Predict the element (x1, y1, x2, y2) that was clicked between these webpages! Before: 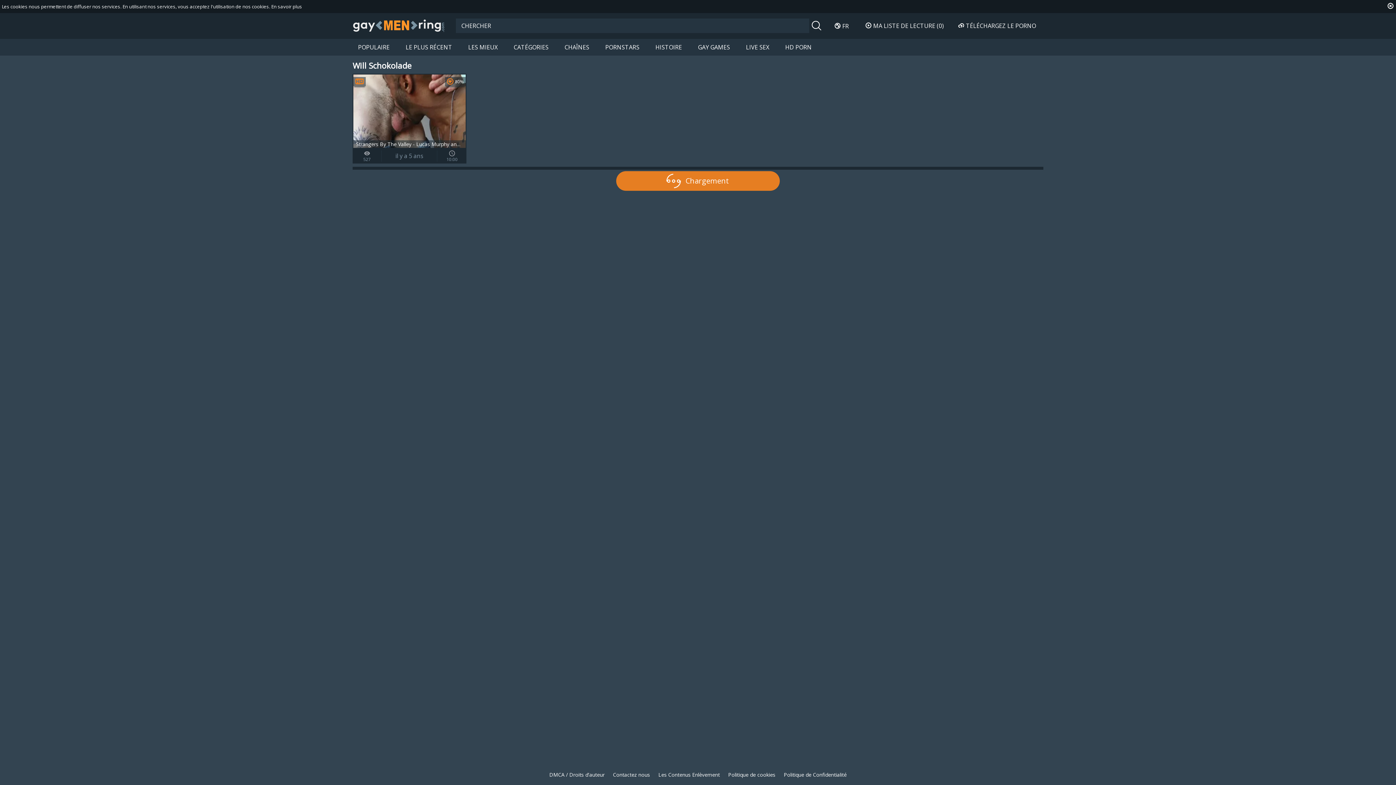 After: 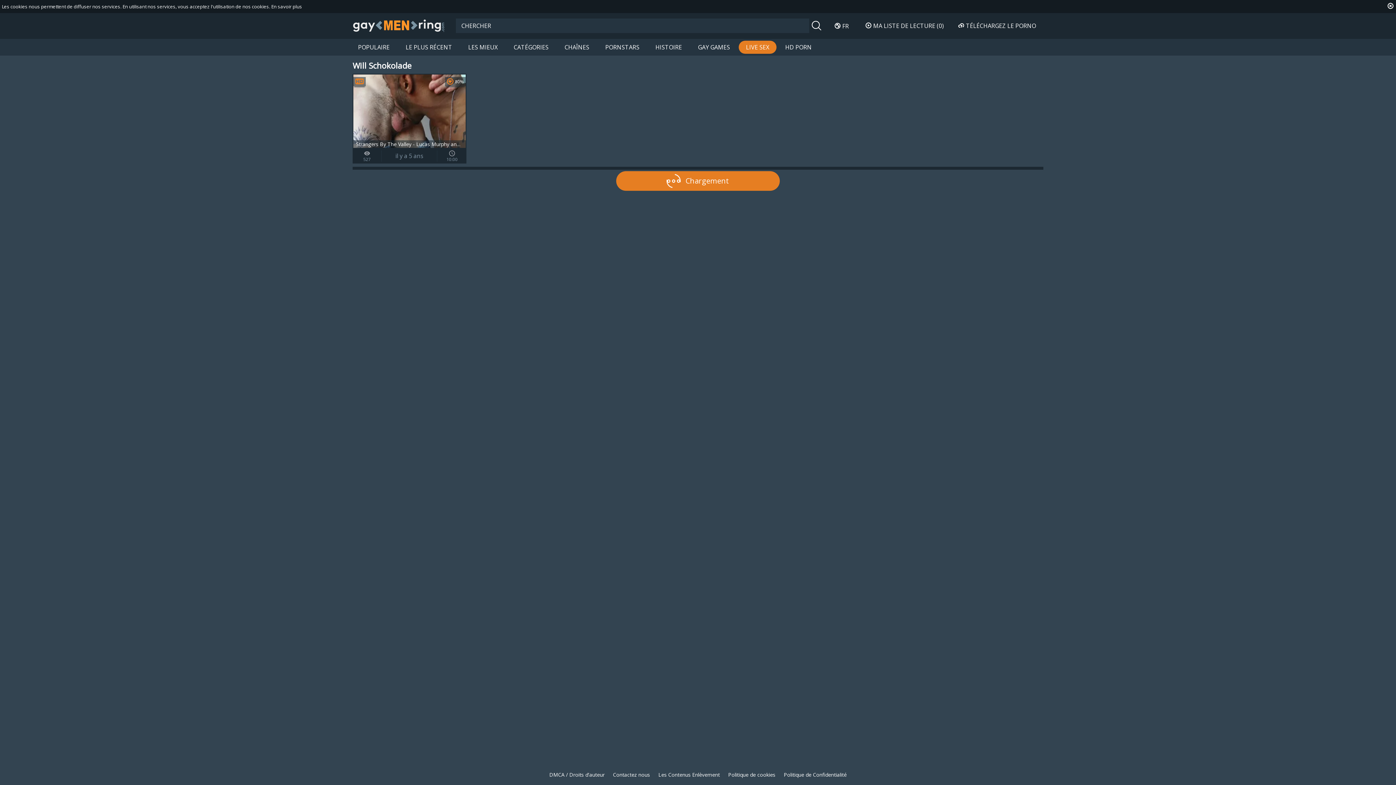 Action: label: LIVE SEX bbox: (738, 40, 776, 53)